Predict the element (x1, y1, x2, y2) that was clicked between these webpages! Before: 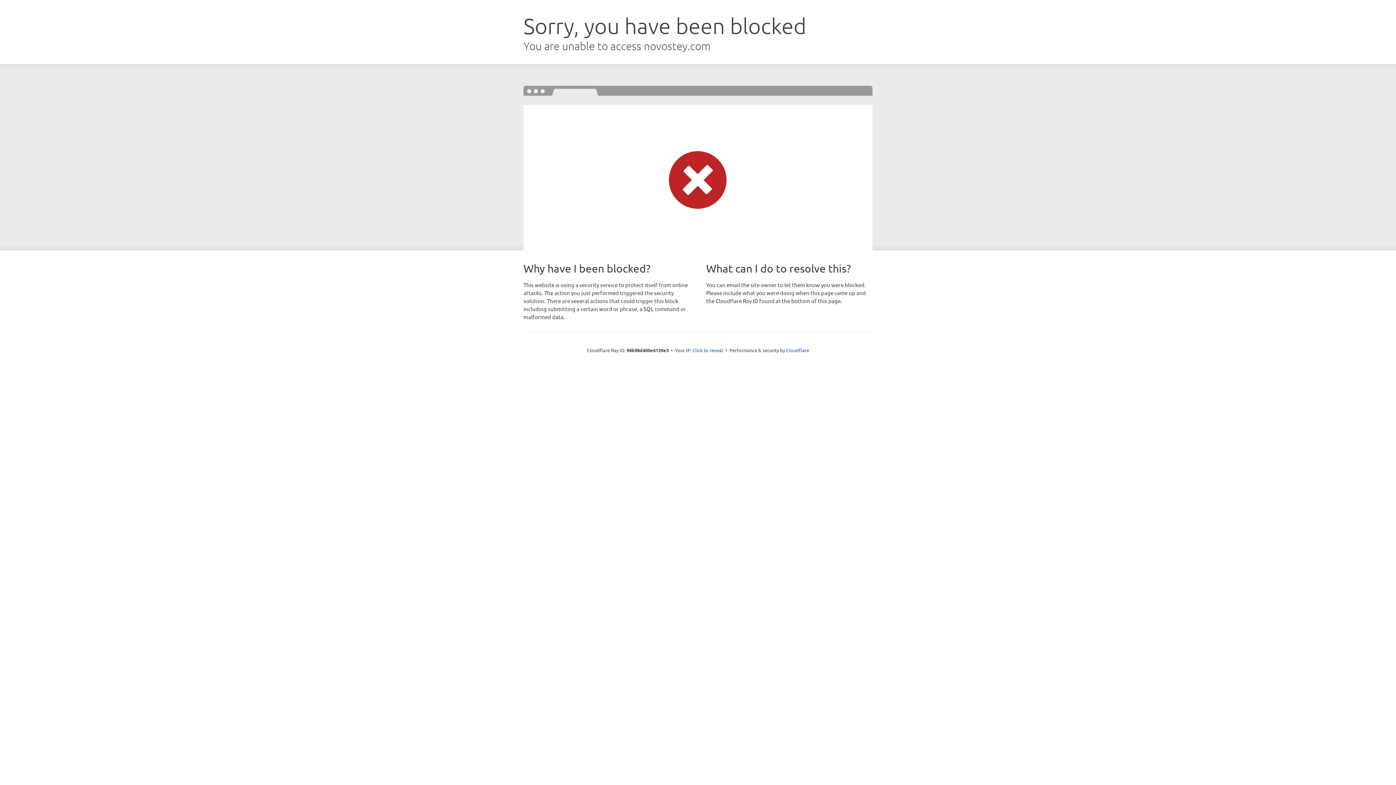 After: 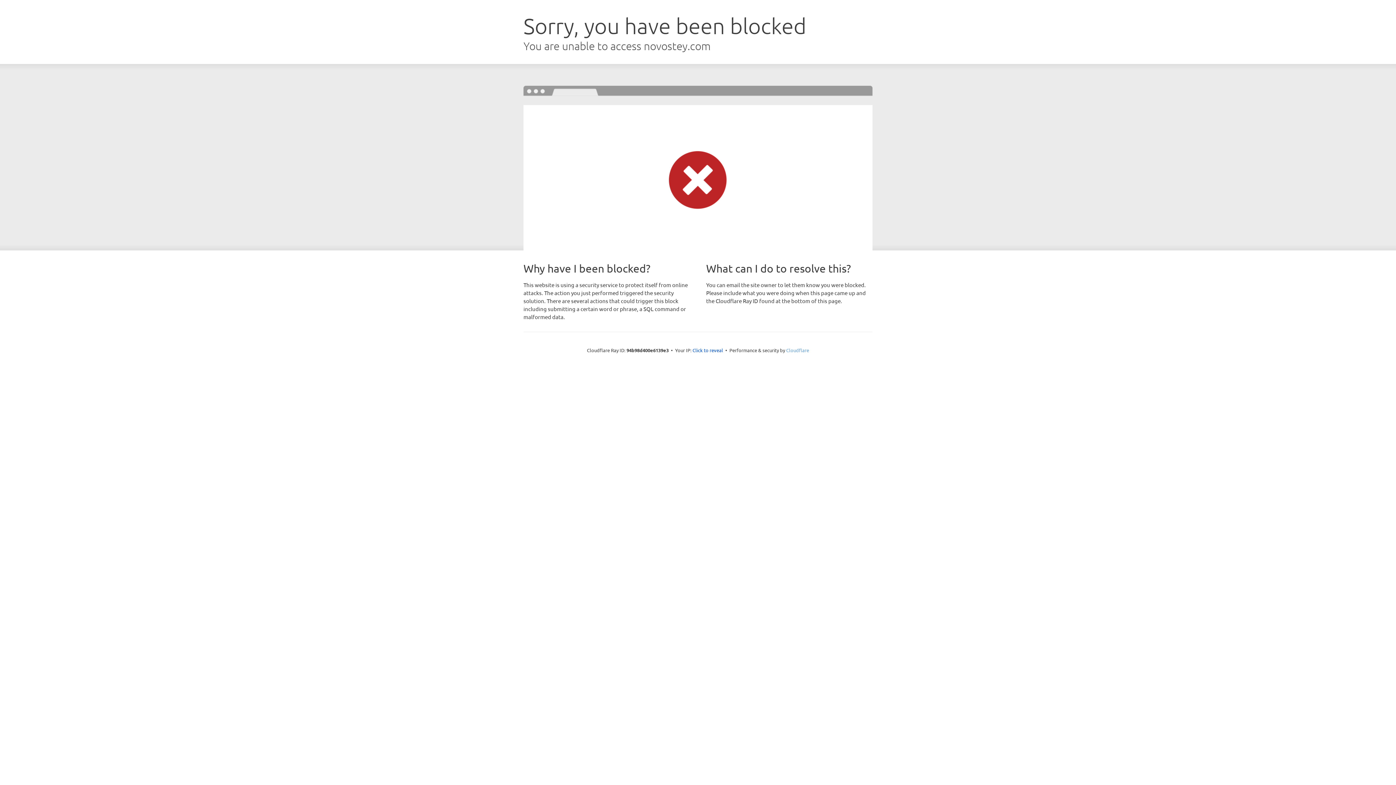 Action: bbox: (786, 347, 809, 353) label: Cloudflare